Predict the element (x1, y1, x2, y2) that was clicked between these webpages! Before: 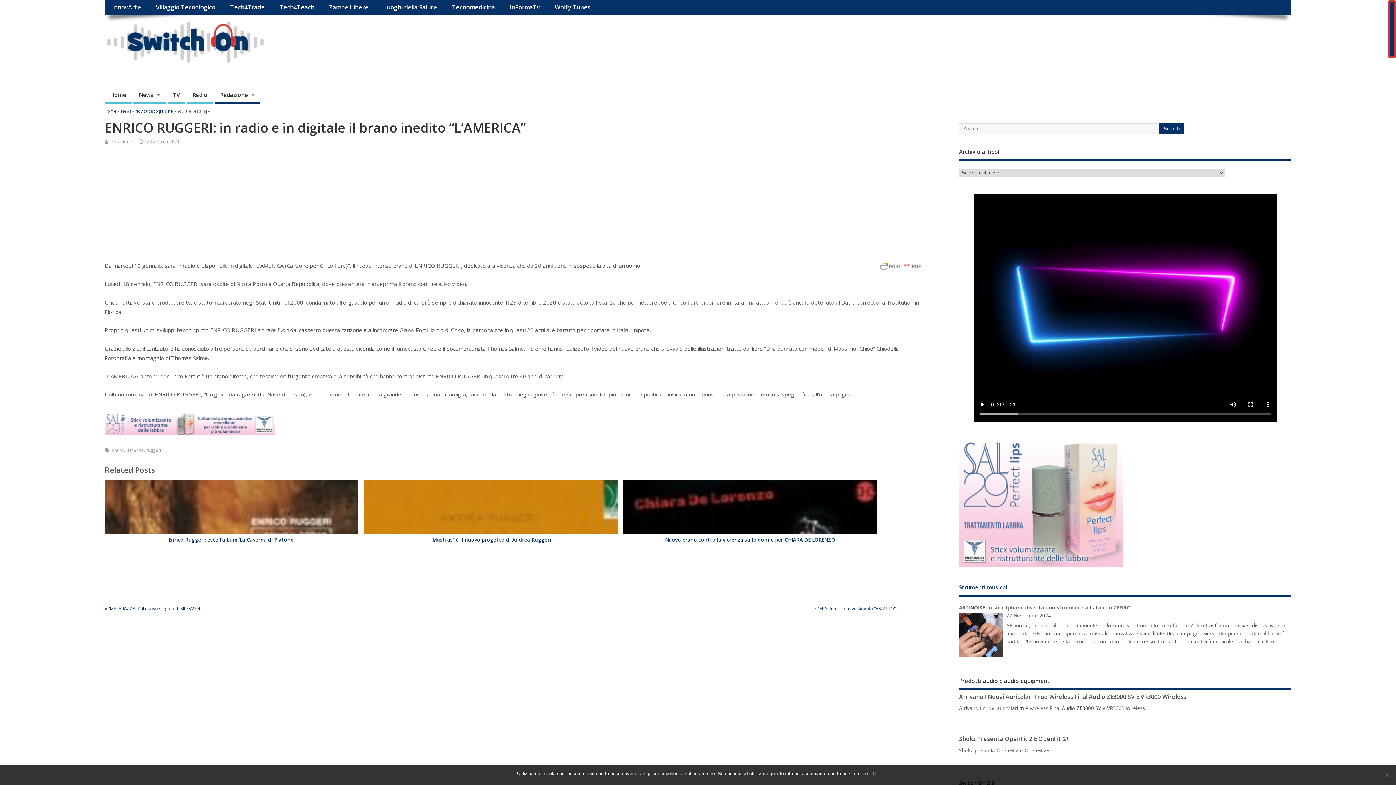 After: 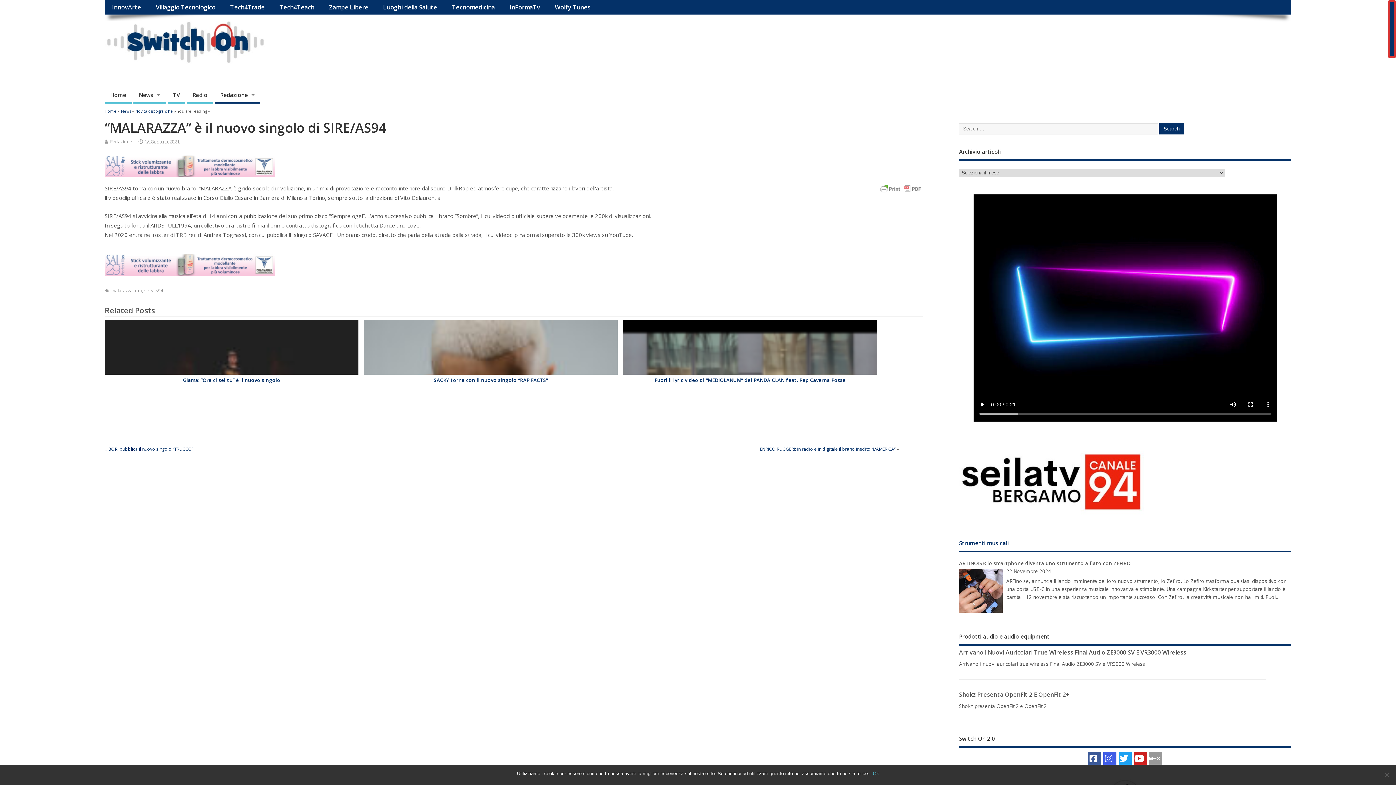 Action: label: “MALARAZZA” è il nuovo singolo di SIRE/AS94 bbox: (108, 605, 200, 612)